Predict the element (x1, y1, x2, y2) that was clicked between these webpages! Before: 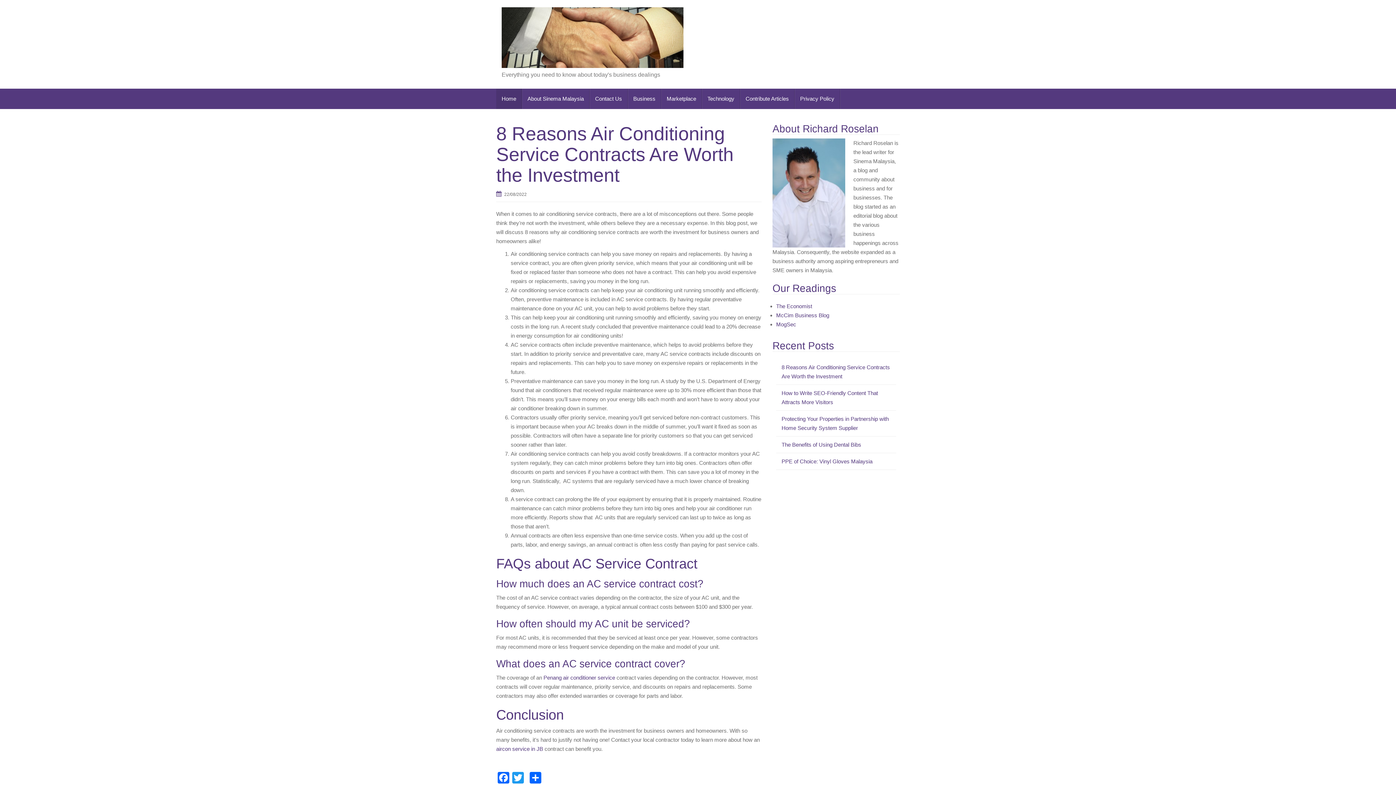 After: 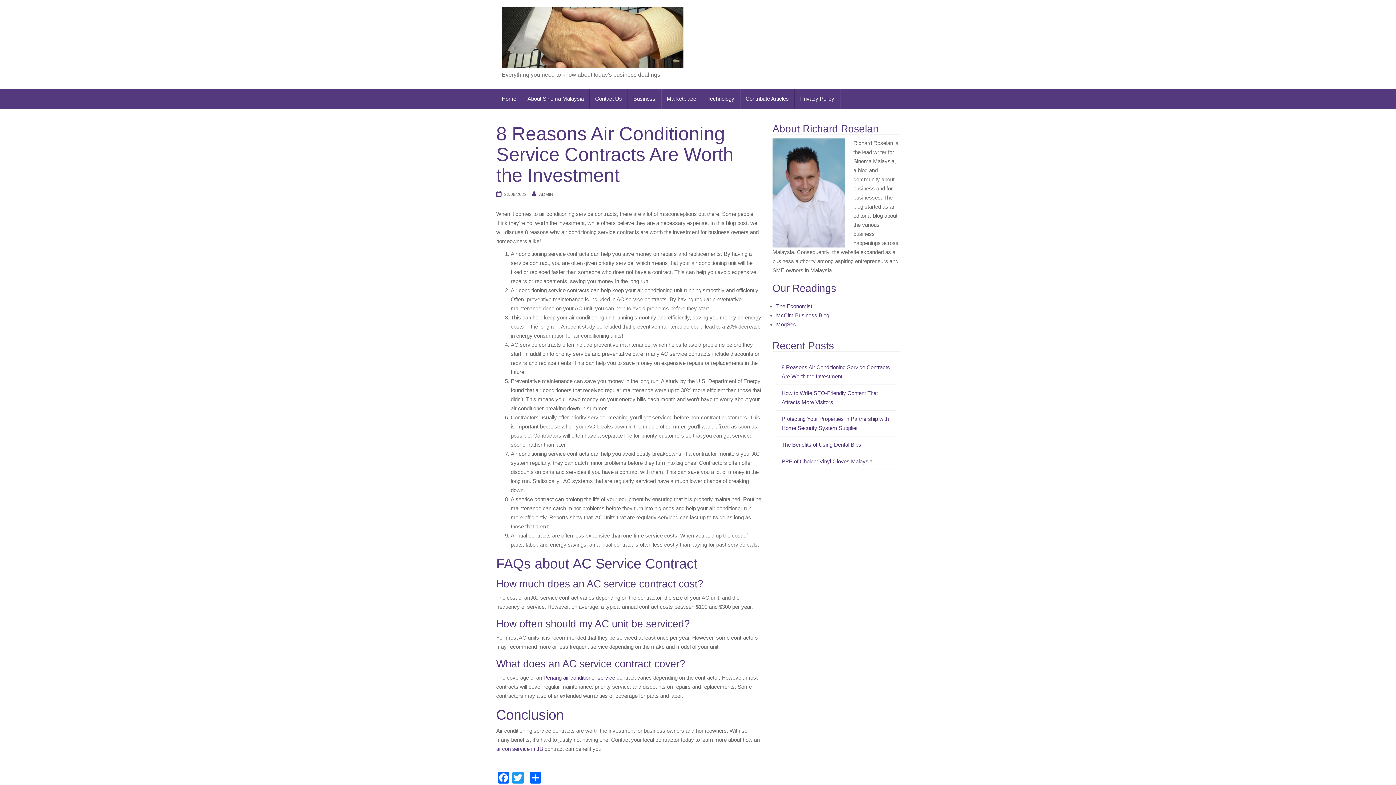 Action: bbox: (504, 192, 526, 197) label: 22/08/2022